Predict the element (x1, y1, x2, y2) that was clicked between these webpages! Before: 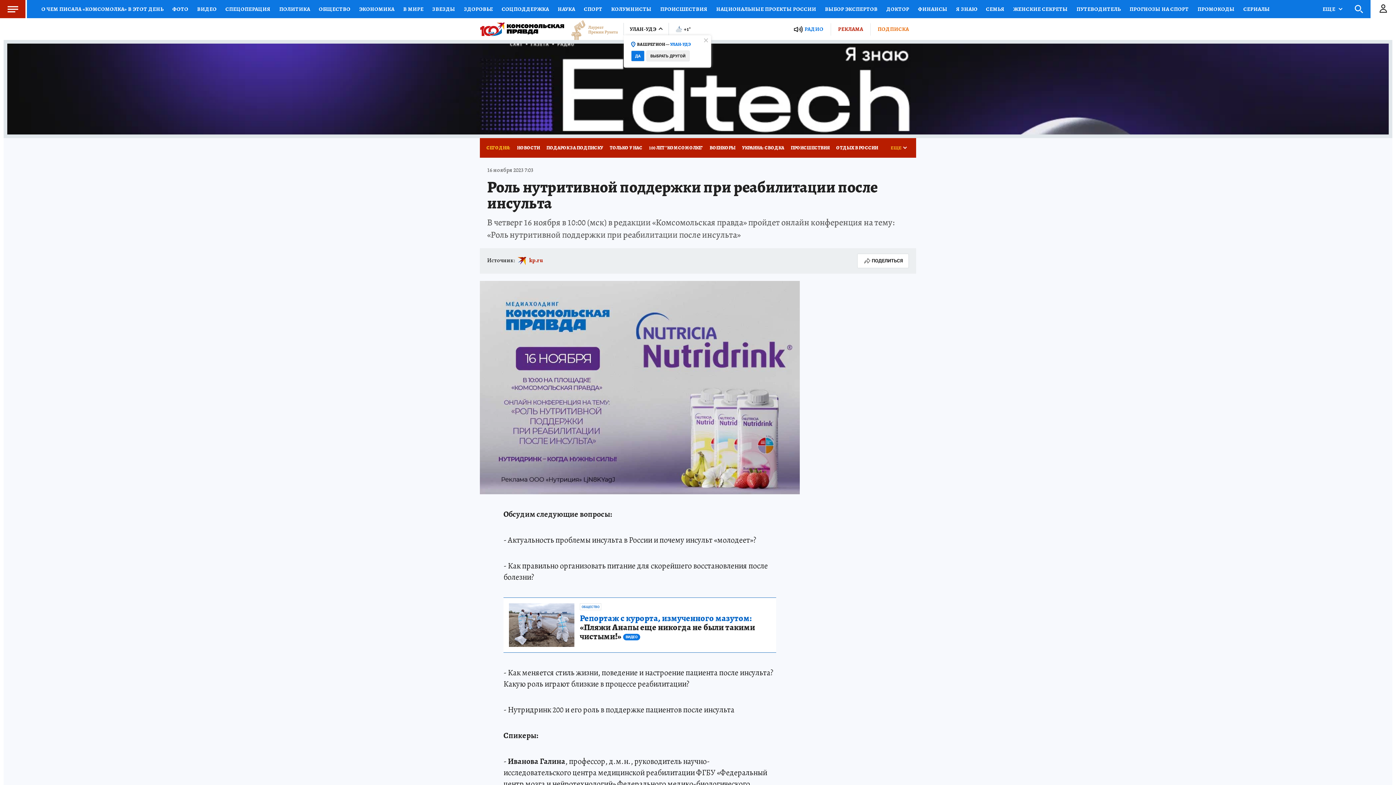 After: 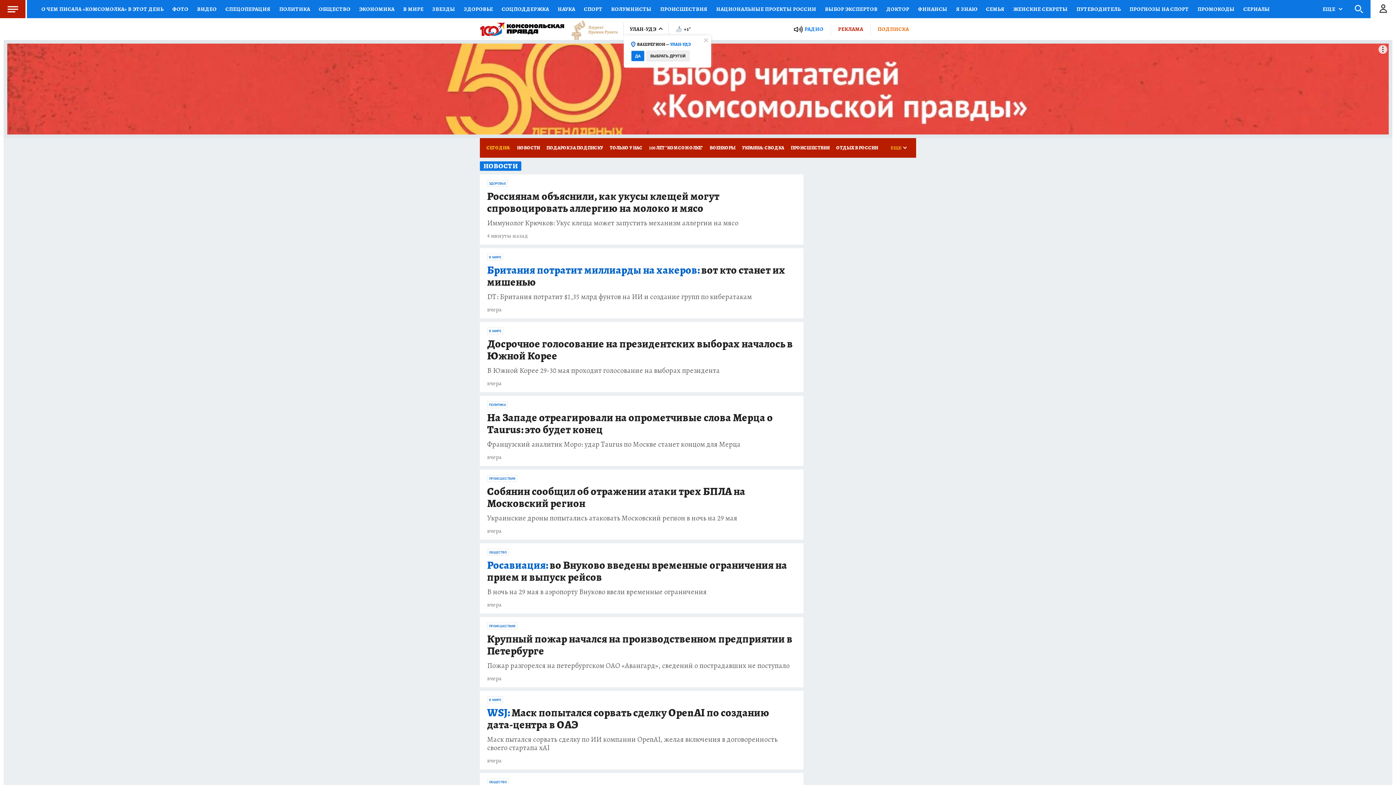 Action: label: НОВОСТИ bbox: (513, 138, 543, 157)